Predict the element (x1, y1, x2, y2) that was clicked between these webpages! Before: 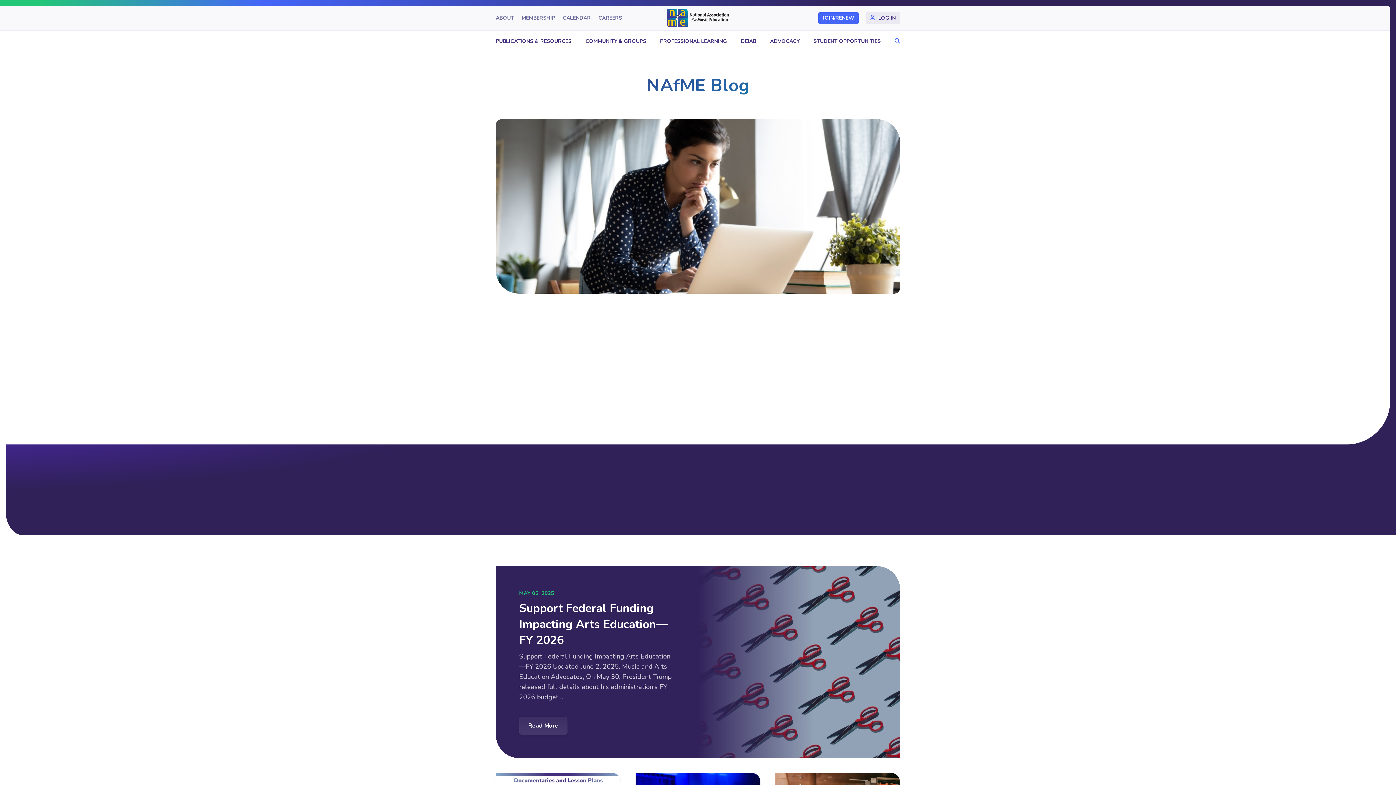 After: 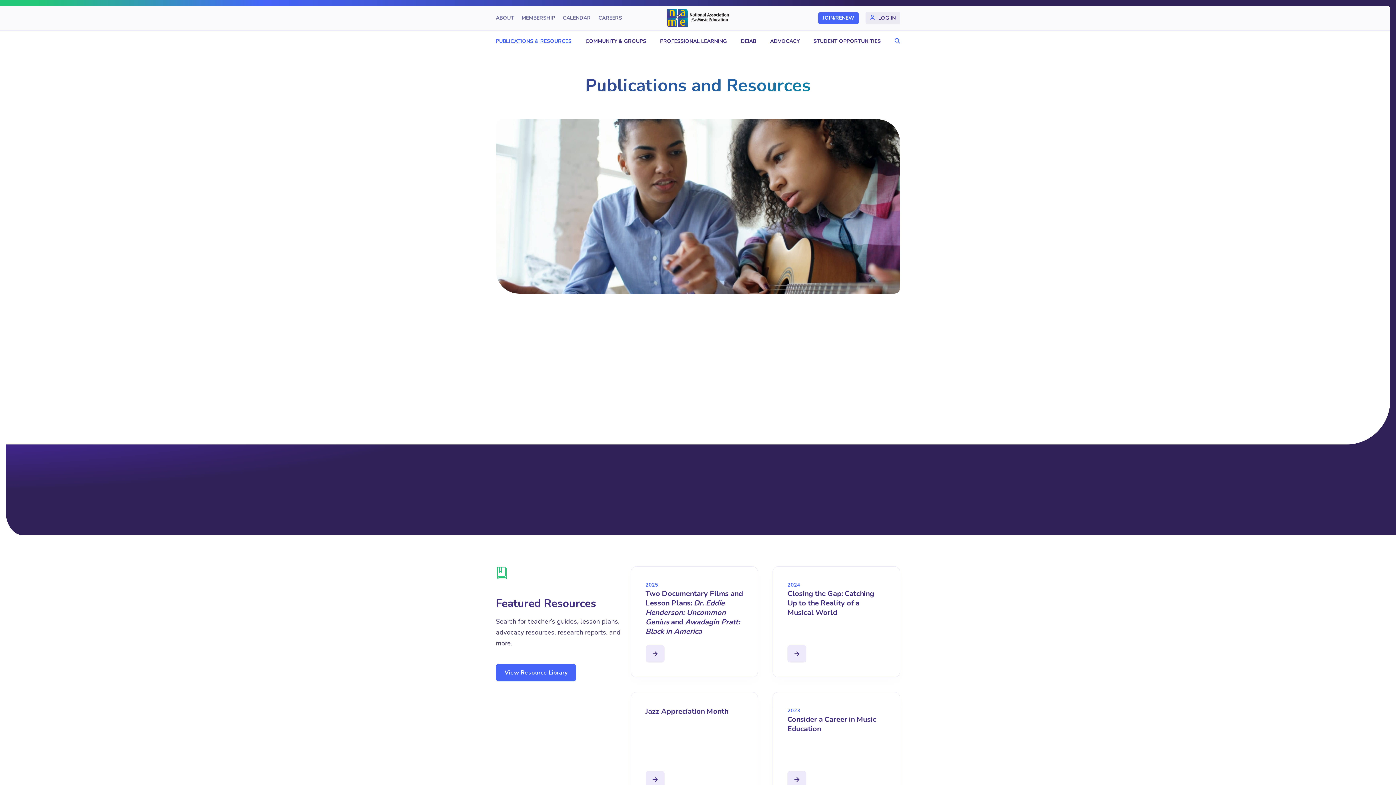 Action: label: Publications & Resources bbox: (509, 303, 585, 312)